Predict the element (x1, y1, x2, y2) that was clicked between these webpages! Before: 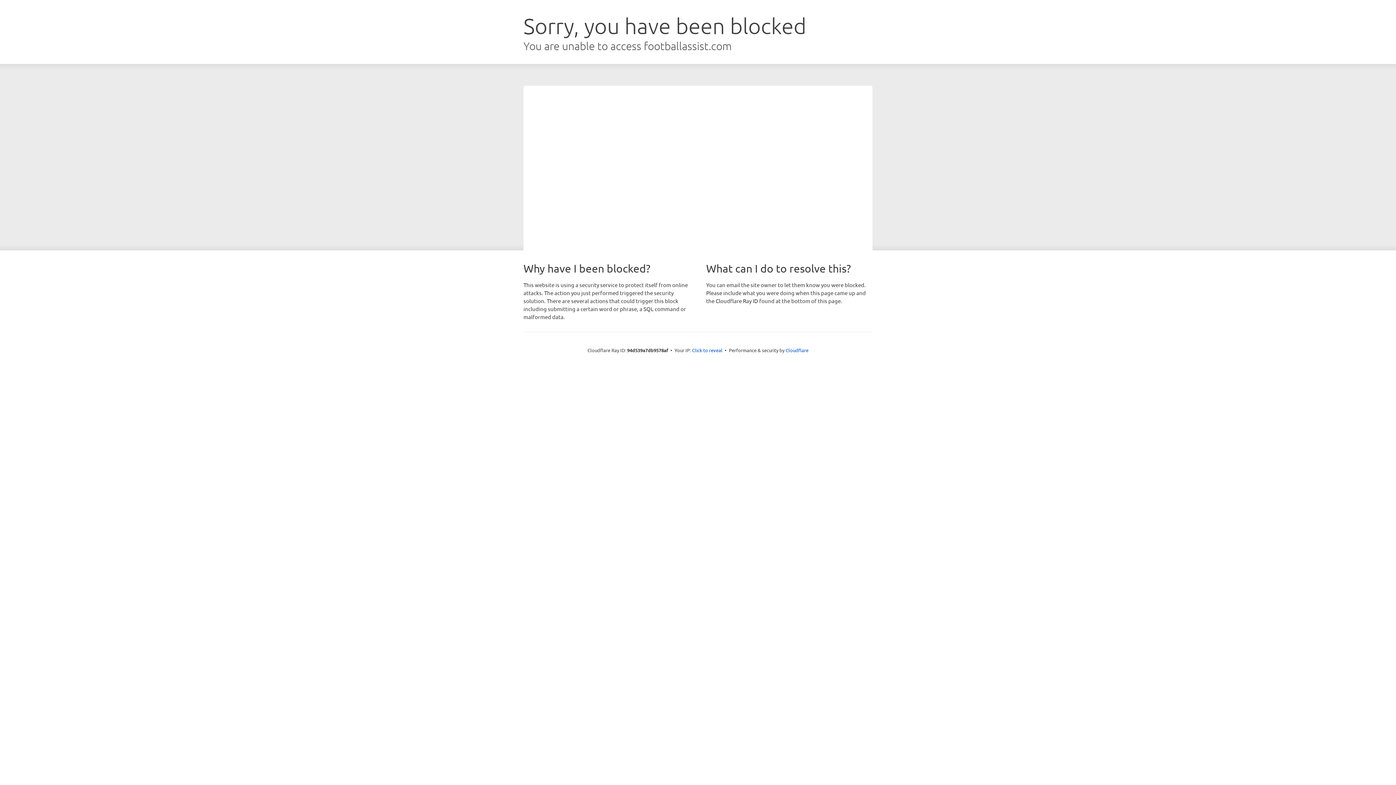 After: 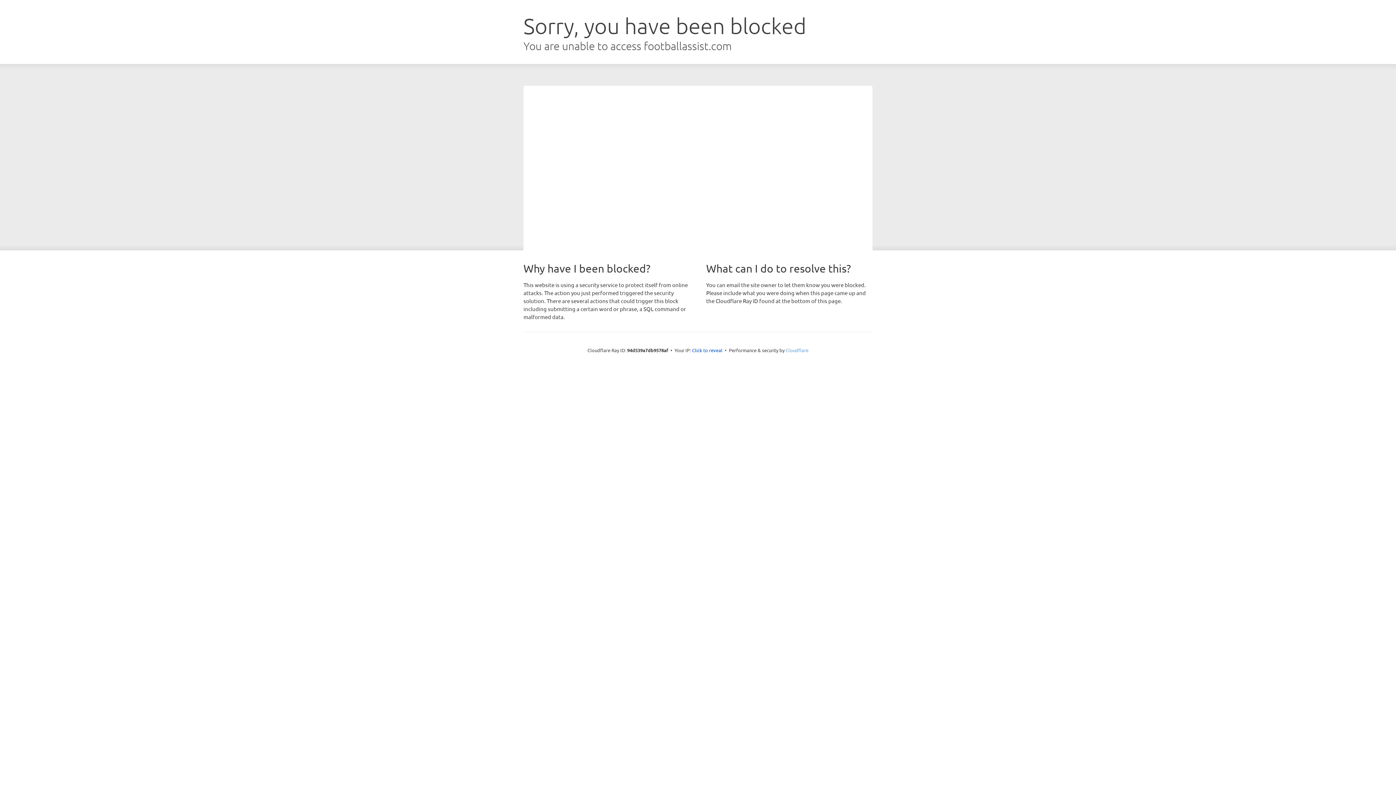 Action: bbox: (785, 347, 808, 353) label: Cloudflare